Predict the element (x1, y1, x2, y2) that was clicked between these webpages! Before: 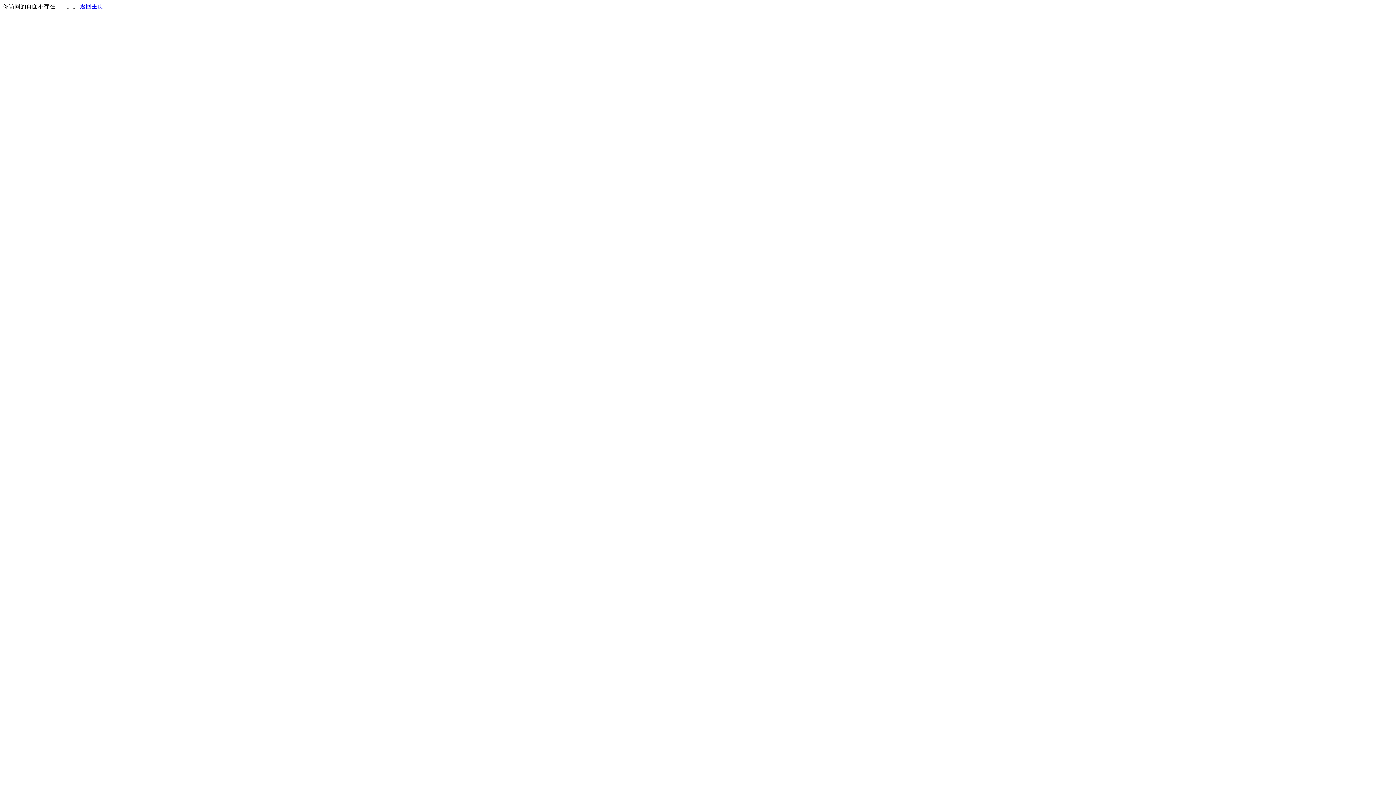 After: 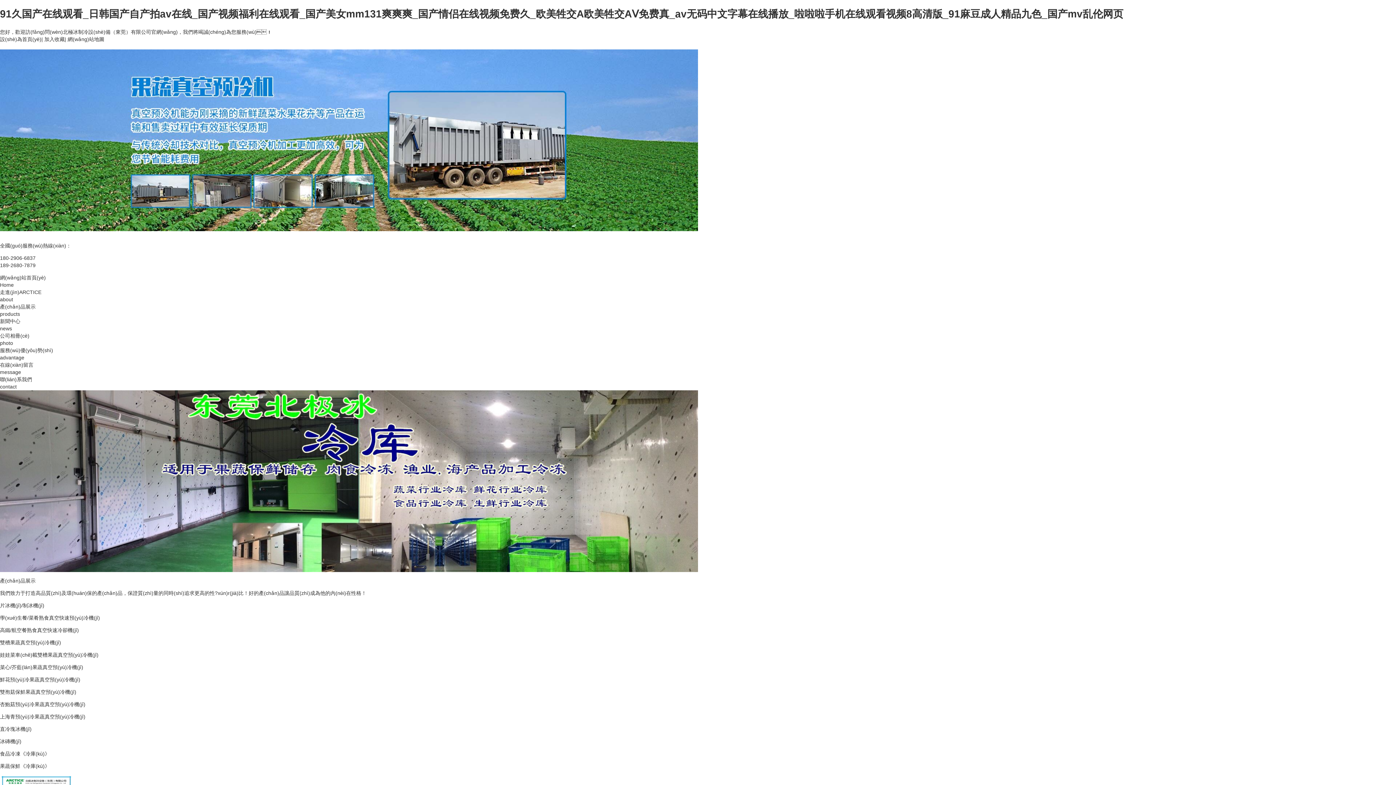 Action: label: 返回主页 bbox: (80, 3, 103, 9)